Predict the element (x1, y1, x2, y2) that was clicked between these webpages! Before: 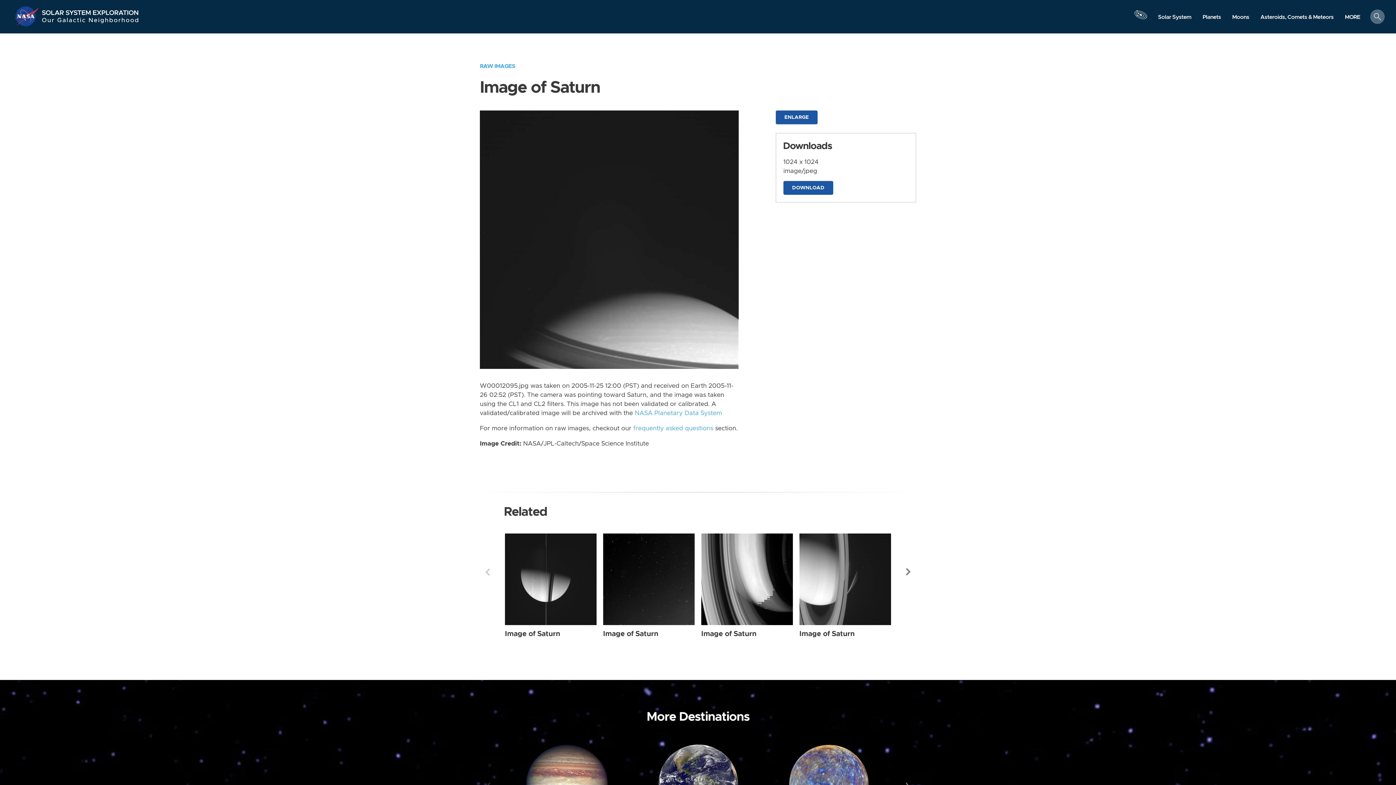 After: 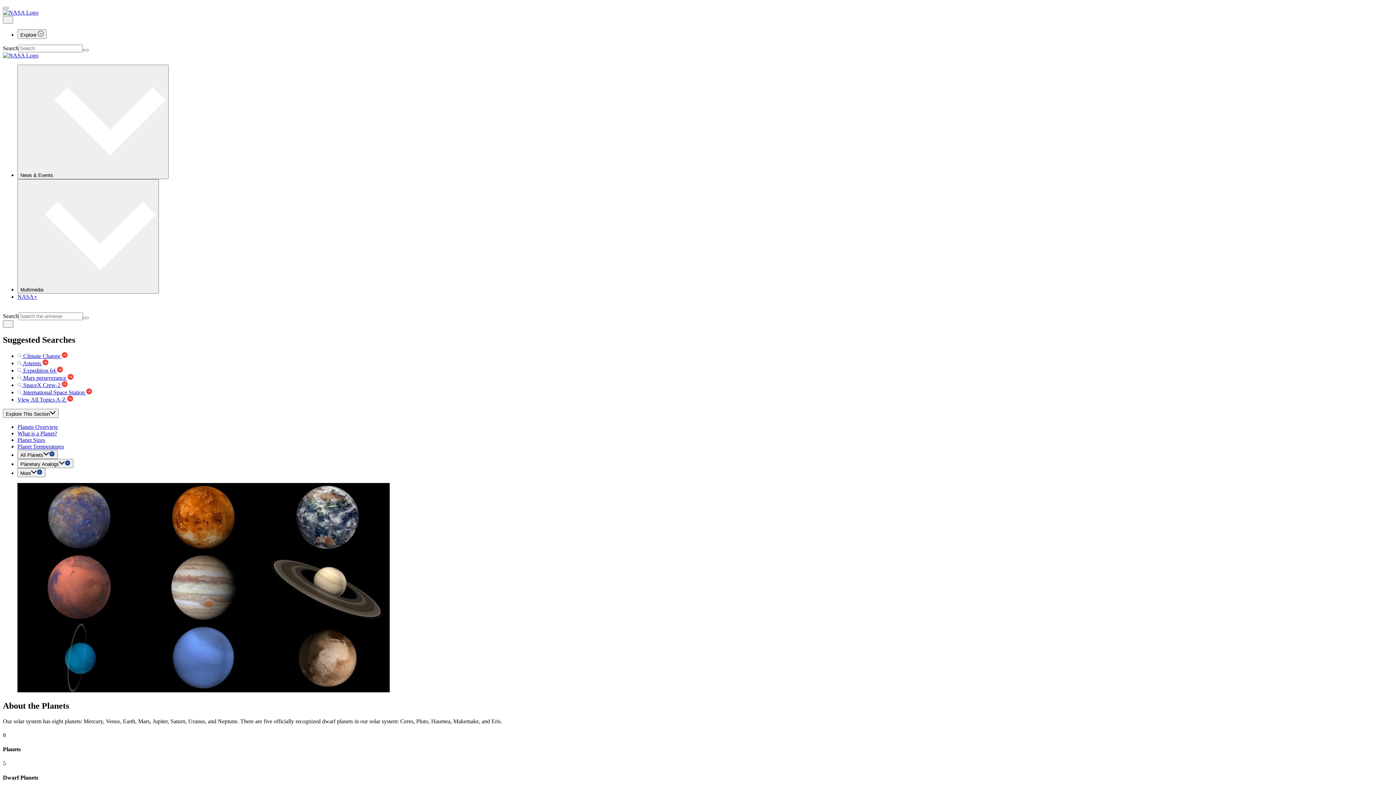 Action: bbox: (1197, 10, 1226, 23) label: Planets